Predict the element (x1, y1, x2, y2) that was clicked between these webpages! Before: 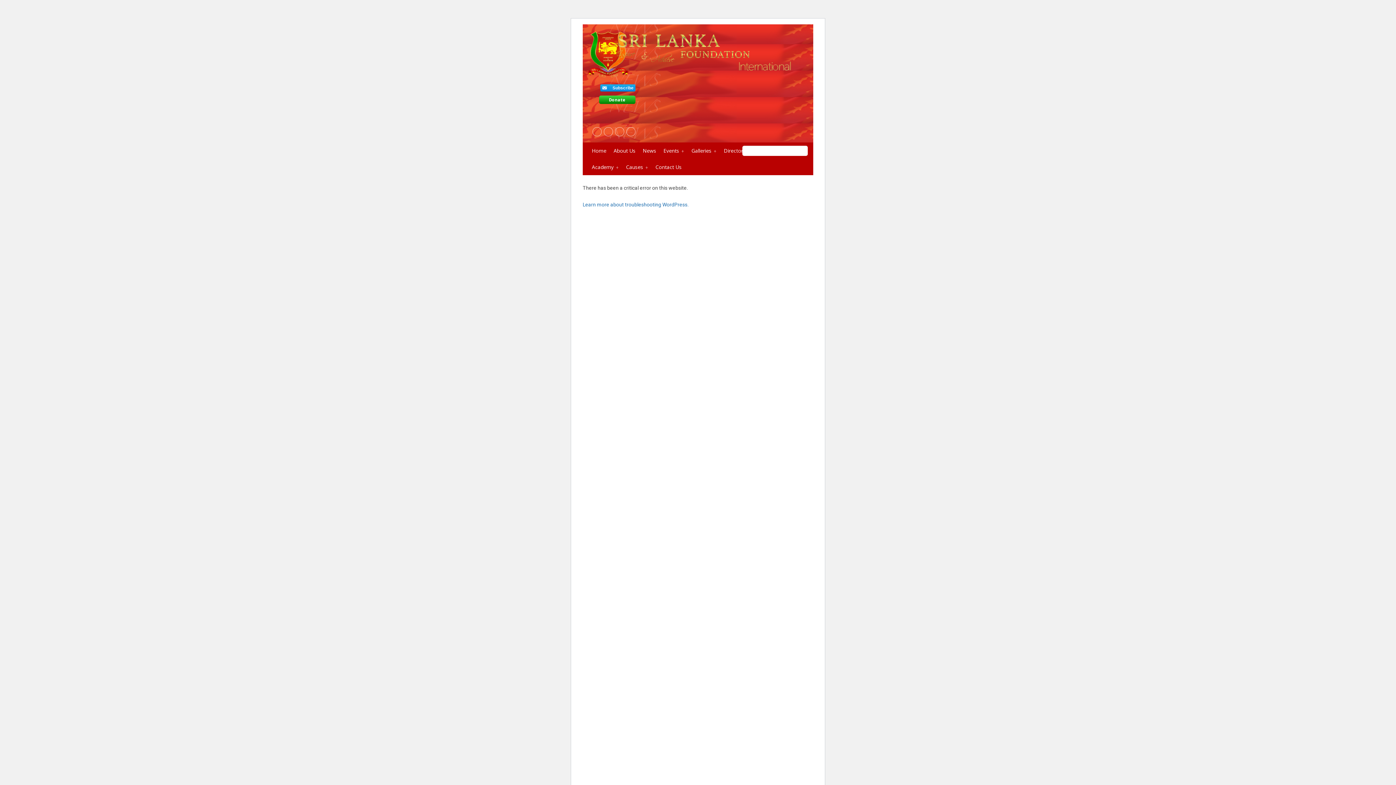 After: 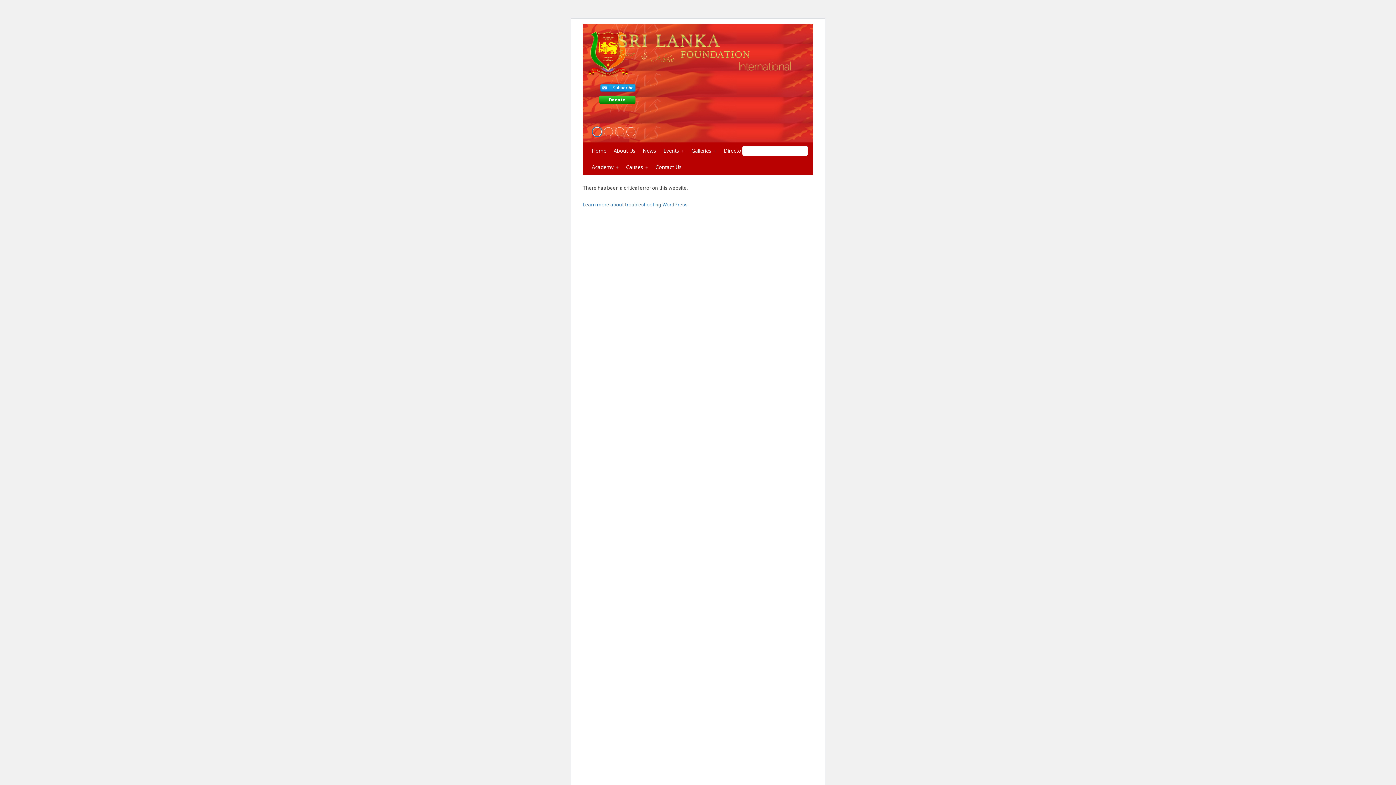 Action: bbox: (592, 127, 601, 136)